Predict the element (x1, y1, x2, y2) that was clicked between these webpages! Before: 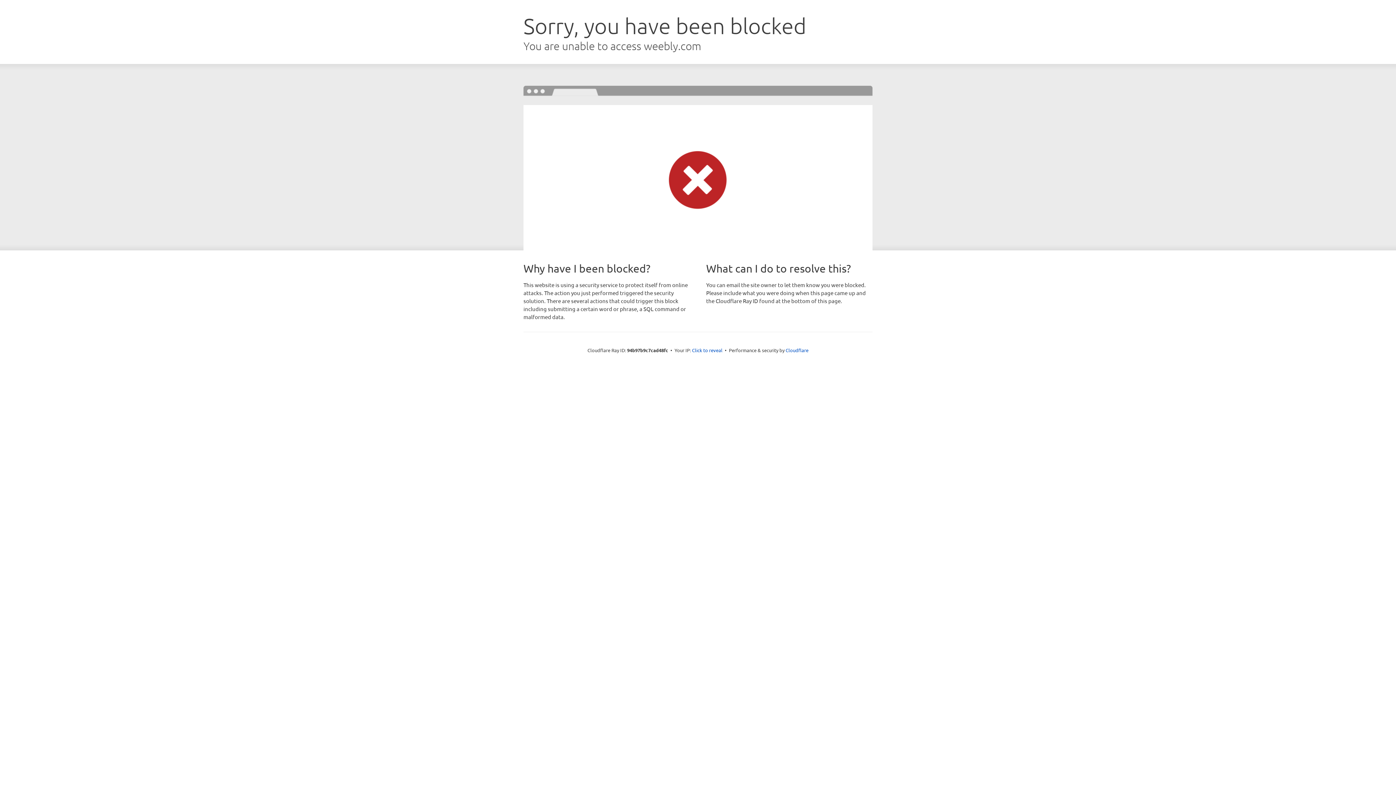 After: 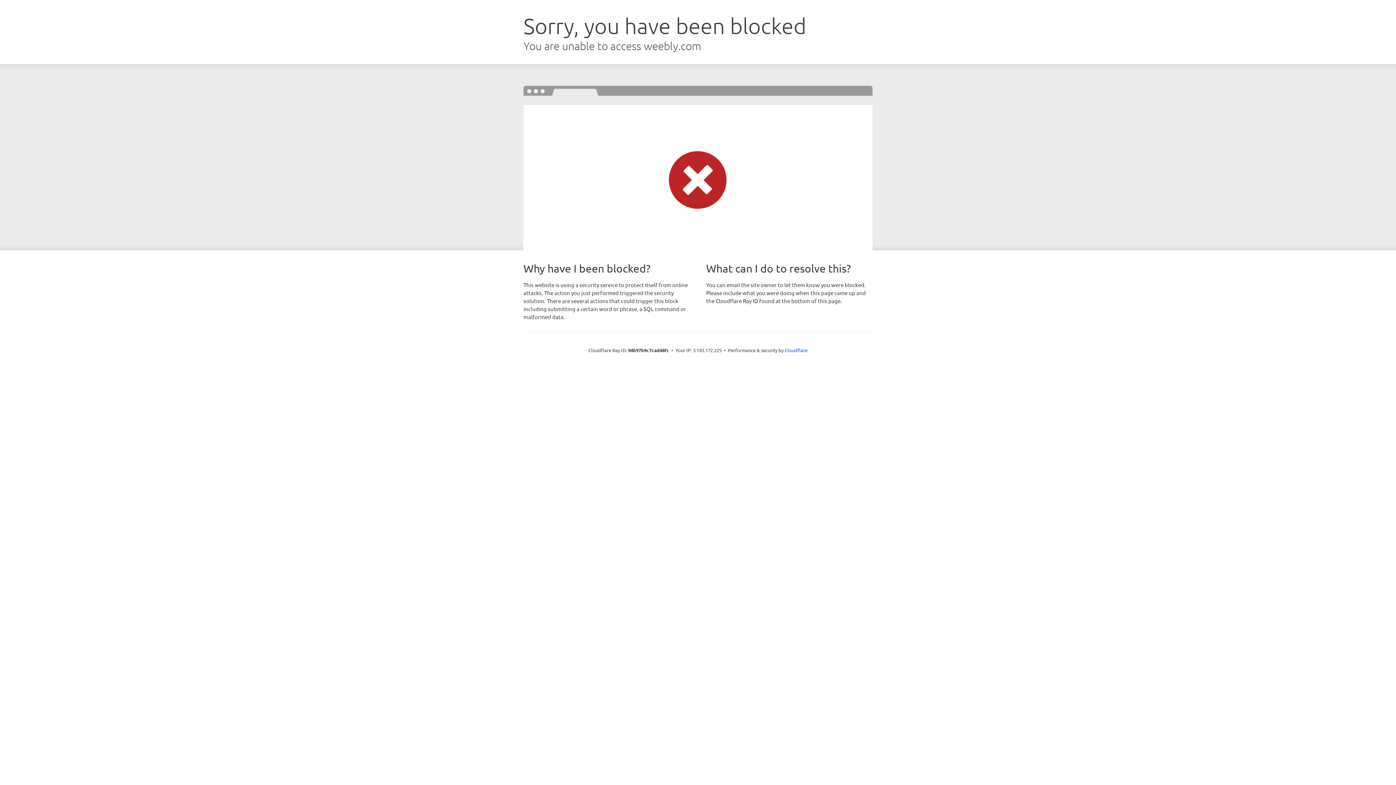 Action: bbox: (692, 346, 722, 353) label: Click to reveal